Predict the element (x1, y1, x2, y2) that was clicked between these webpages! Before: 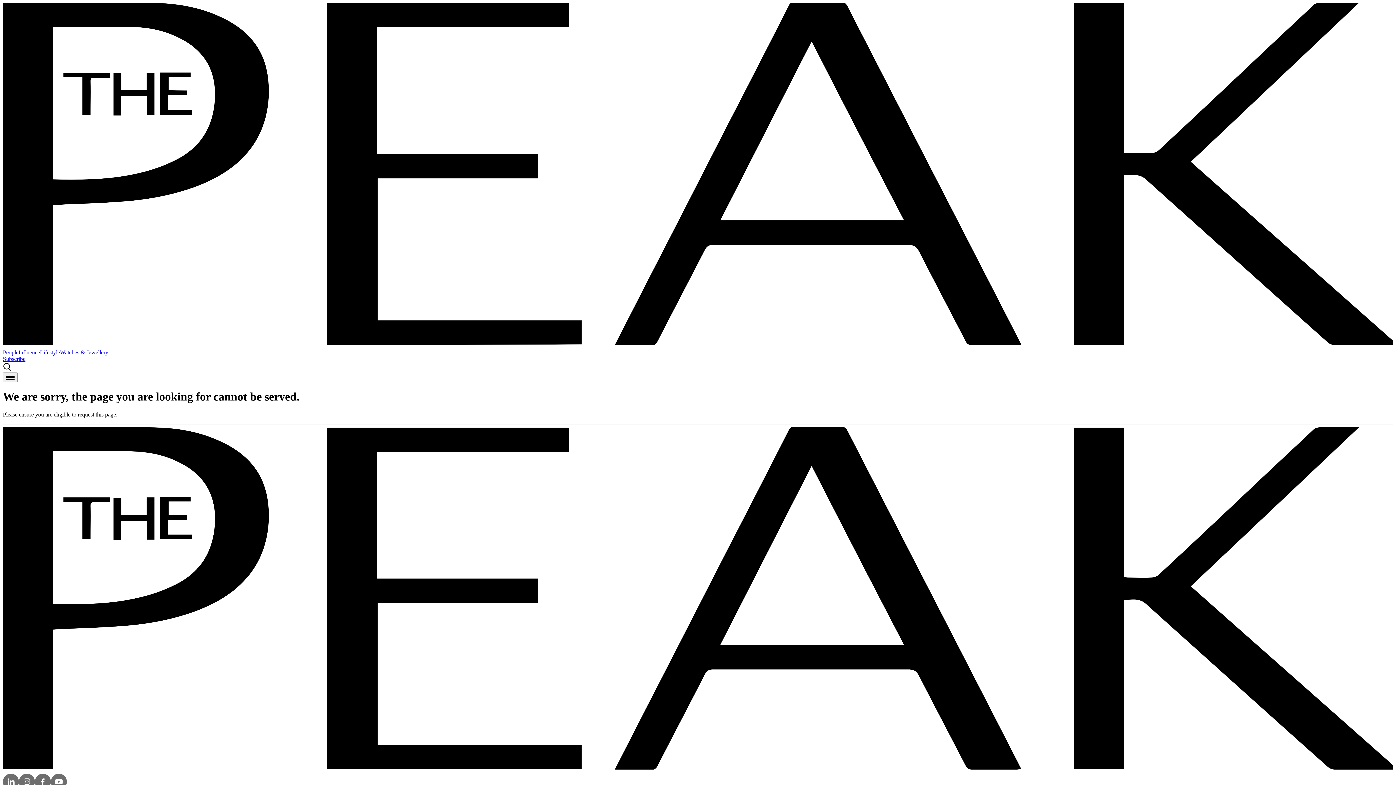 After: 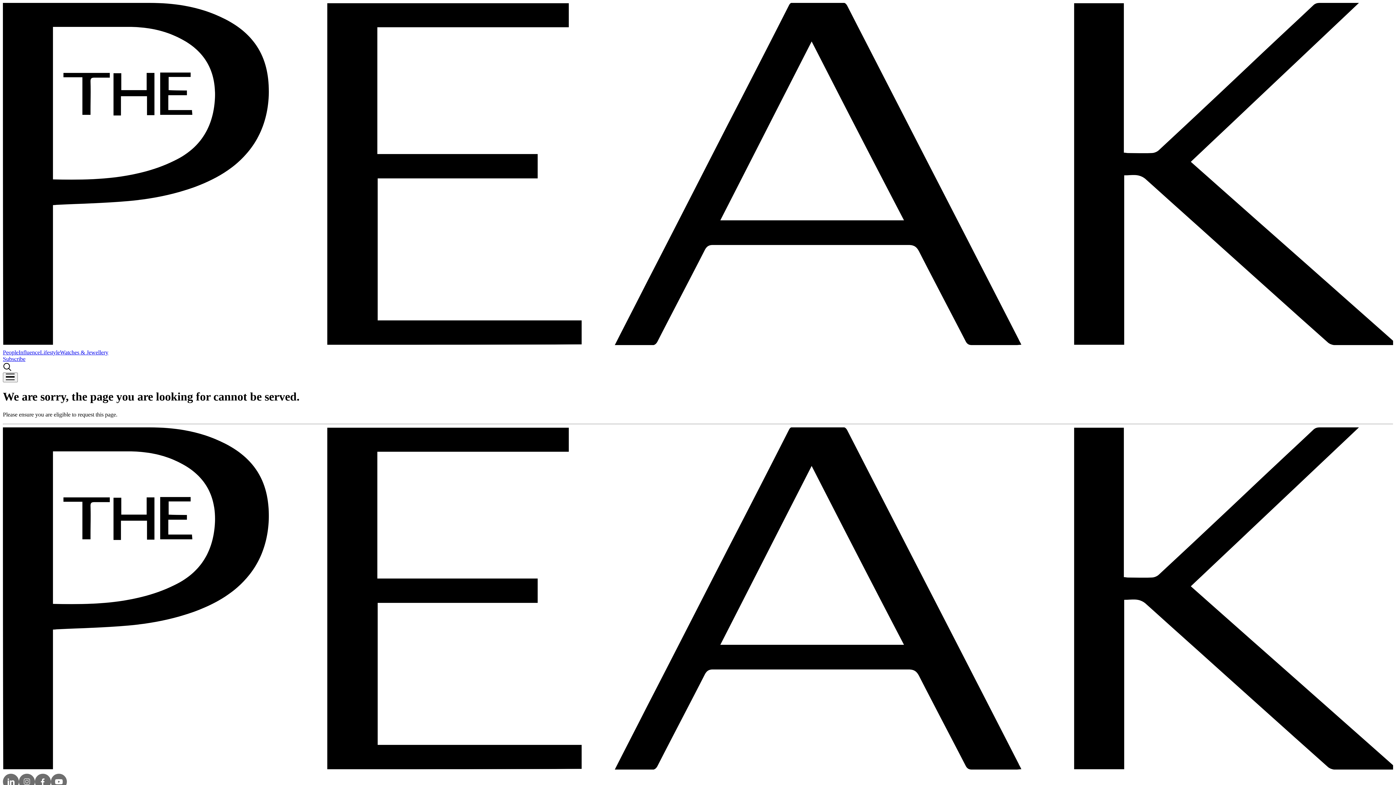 Action: label: Watches & Jewellery bbox: (60, 349, 108, 355)